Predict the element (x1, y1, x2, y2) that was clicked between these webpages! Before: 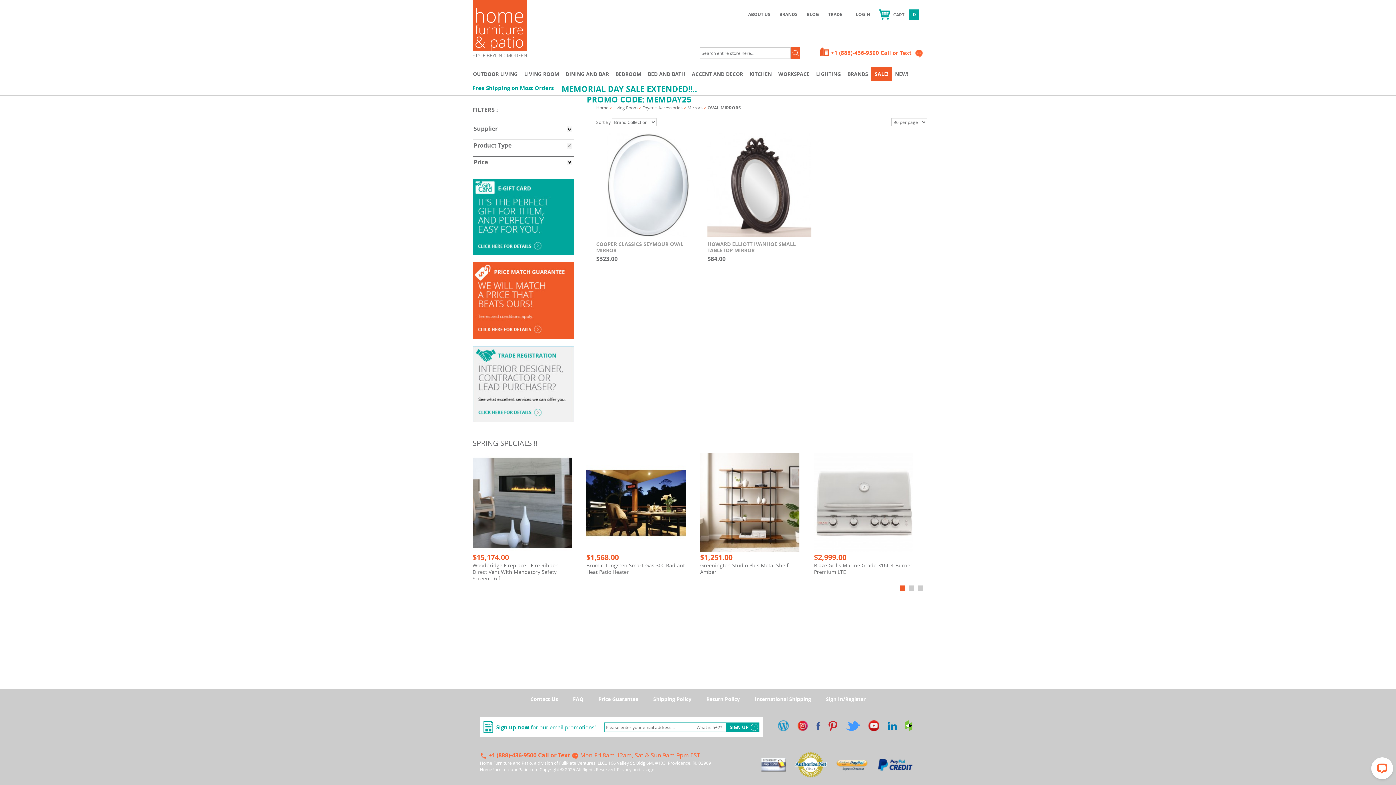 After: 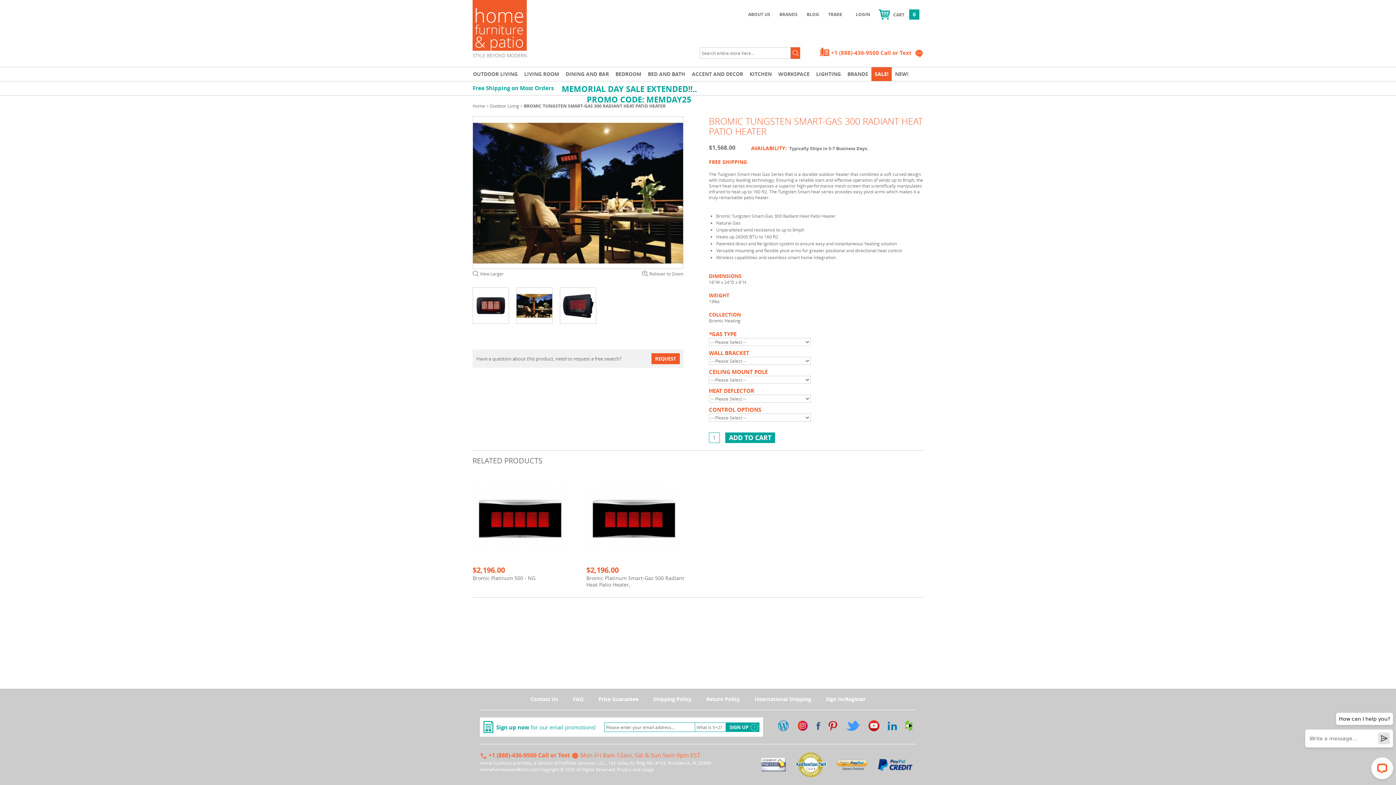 Action: bbox: (586, 499, 685, 575) label: link